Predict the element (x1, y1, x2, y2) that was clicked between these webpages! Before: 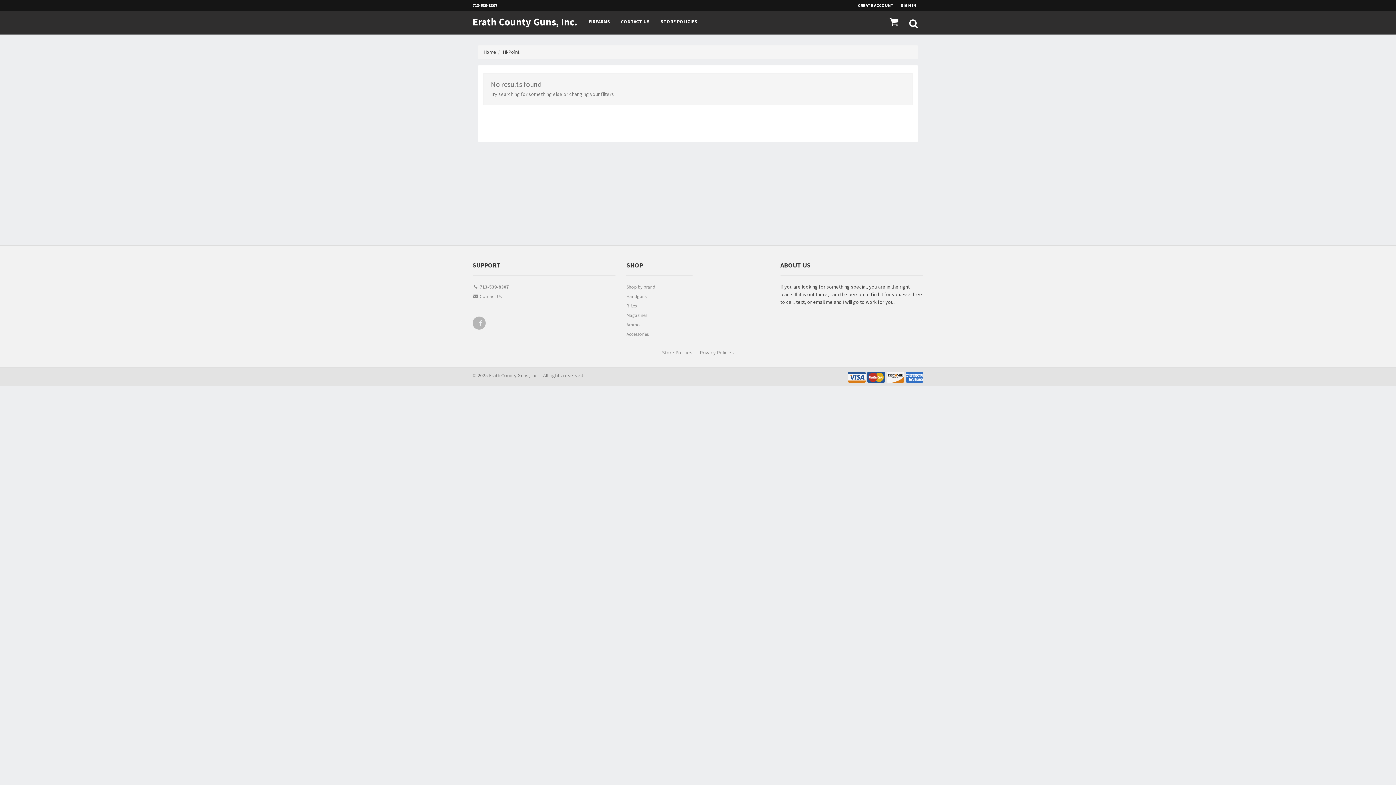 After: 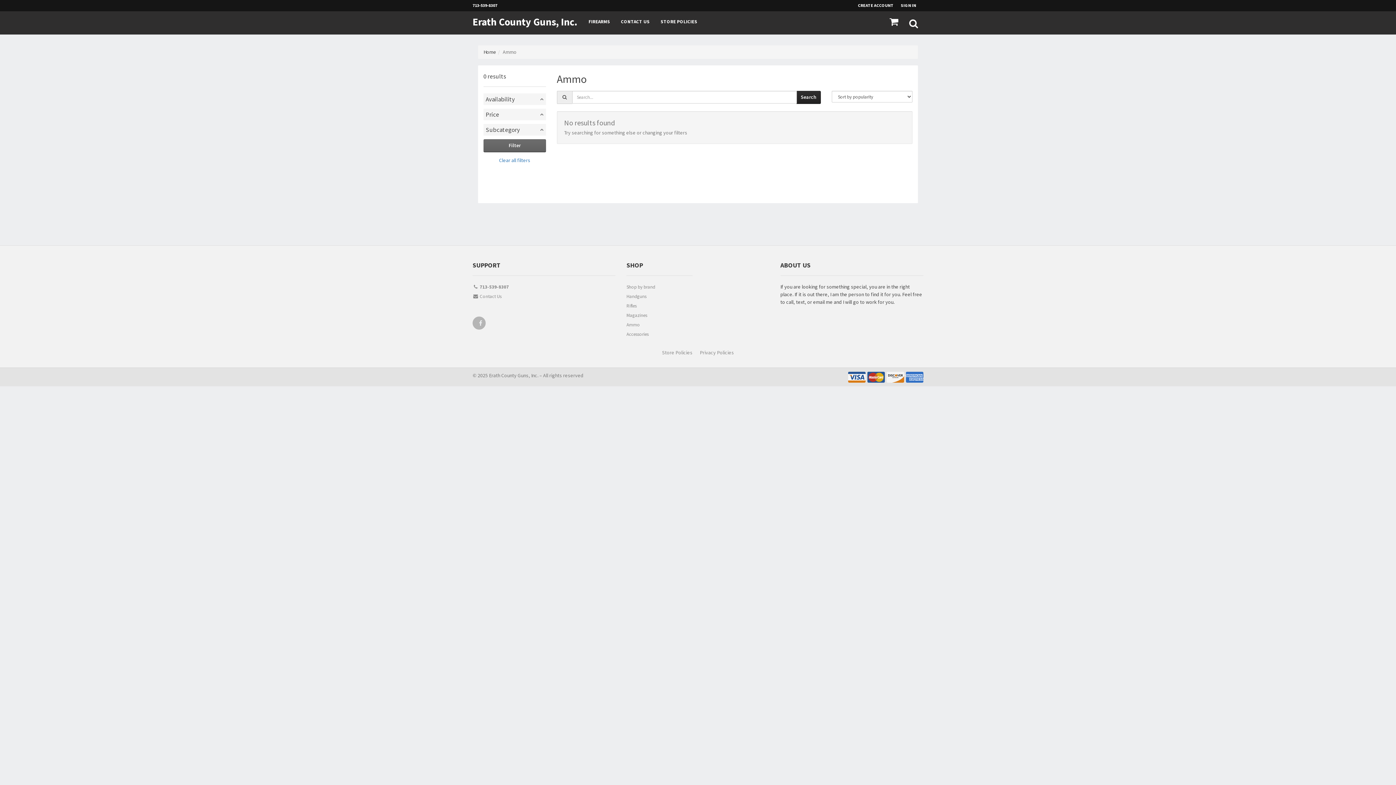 Action: label: Ammo bbox: (626, 321, 692, 330)